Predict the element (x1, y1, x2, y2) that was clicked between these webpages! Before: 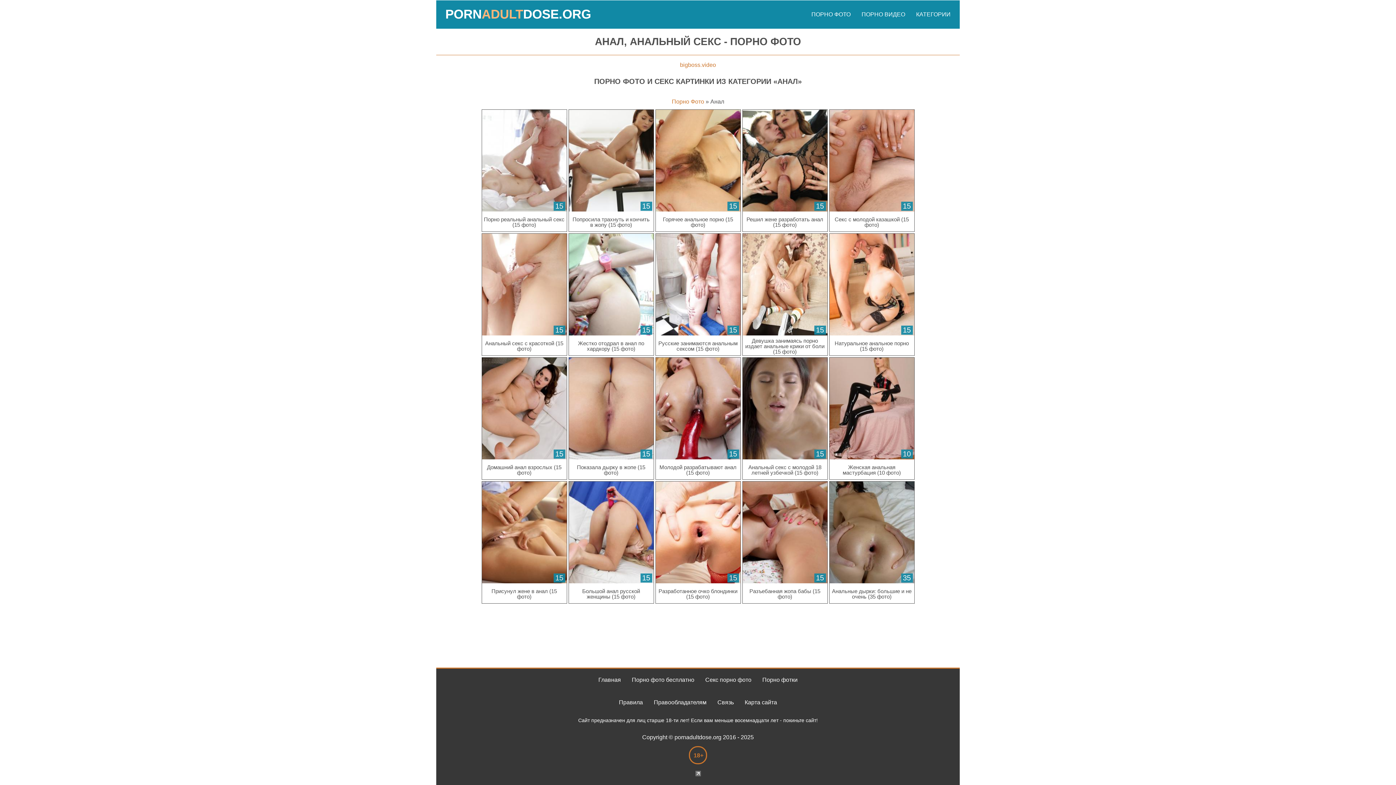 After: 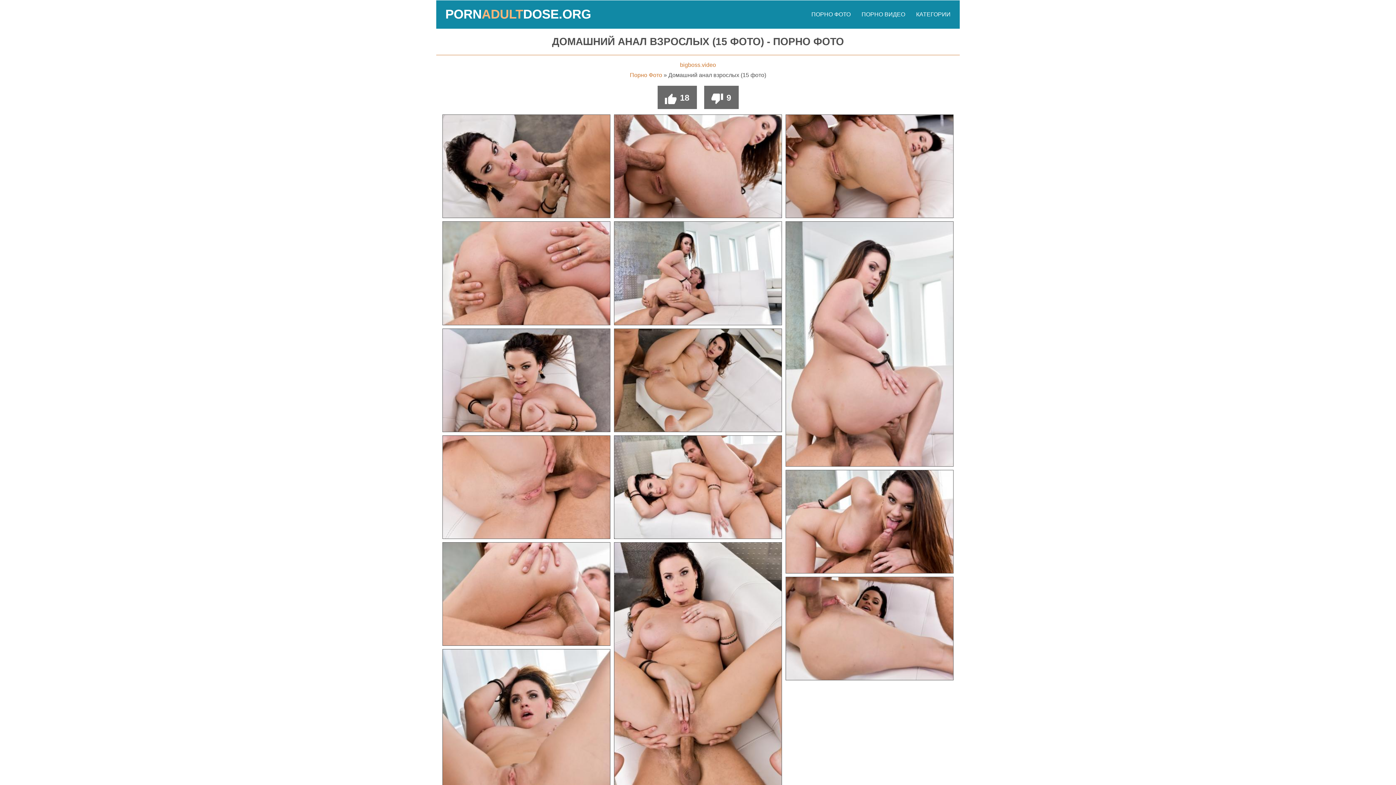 Action: label: Домашний анал взрослых (15 фото) bbox: (482, 357, 566, 479)